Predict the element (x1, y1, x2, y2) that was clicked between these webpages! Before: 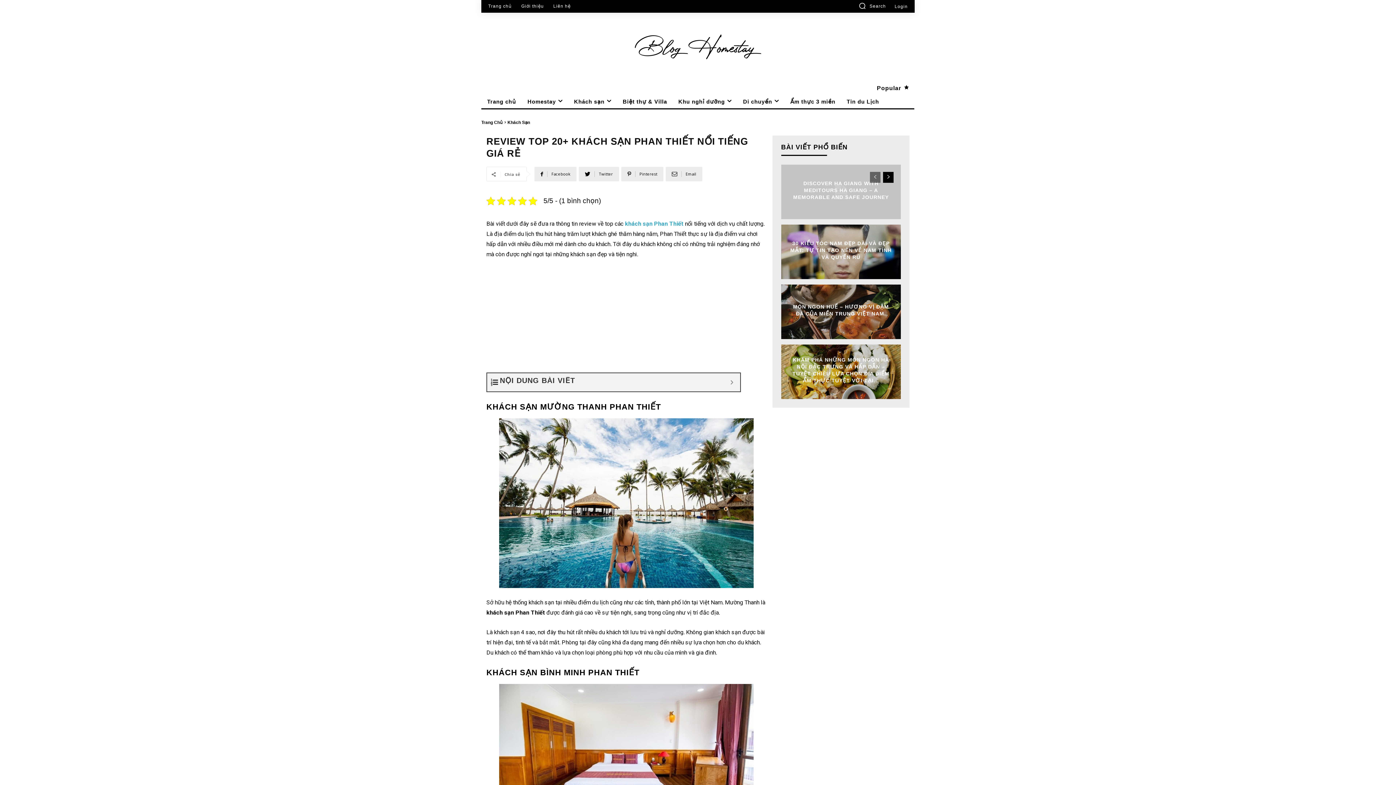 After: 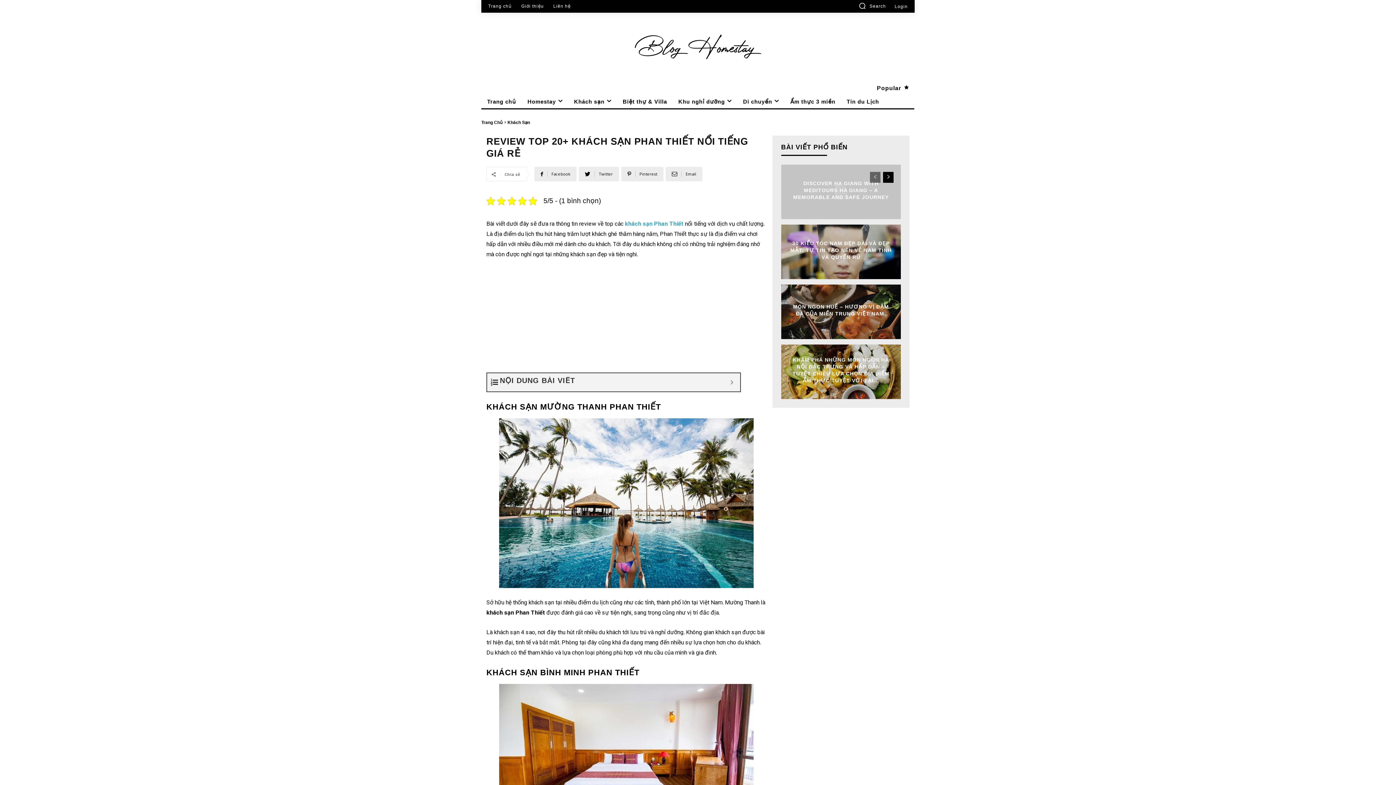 Action: bbox: (870, 172, 880, 182) label: prev-page